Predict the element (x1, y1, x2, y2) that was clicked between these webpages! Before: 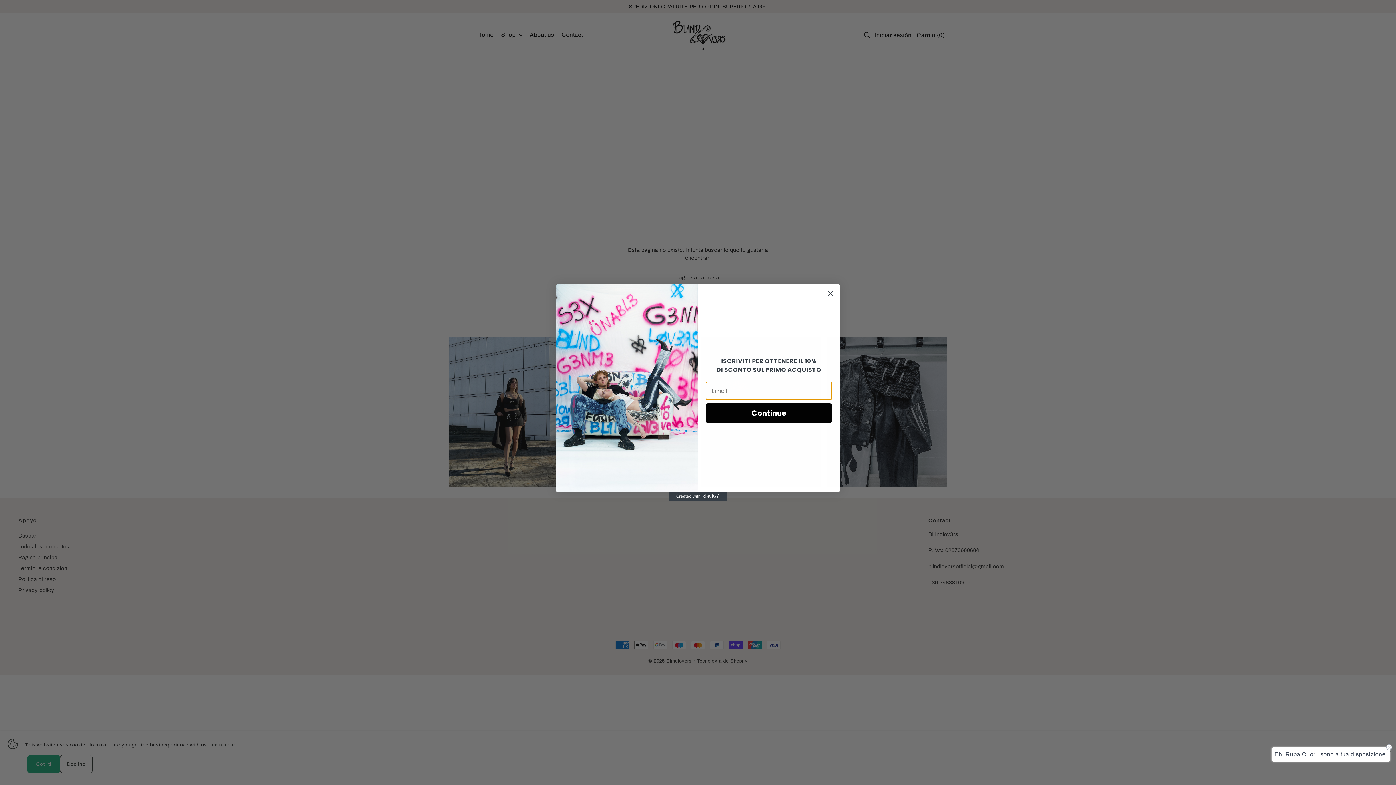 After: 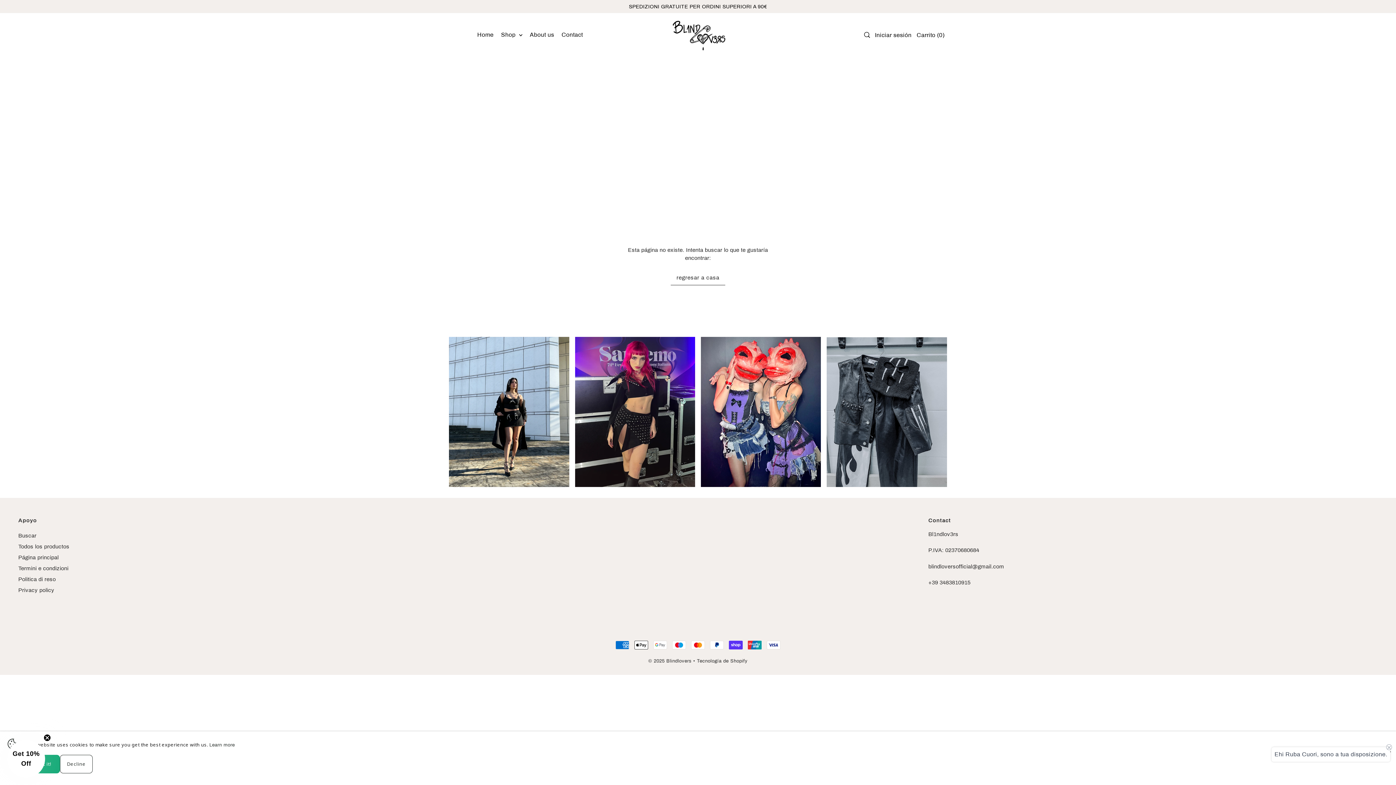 Action: label: Close dialog bbox: (824, 287, 837, 300)